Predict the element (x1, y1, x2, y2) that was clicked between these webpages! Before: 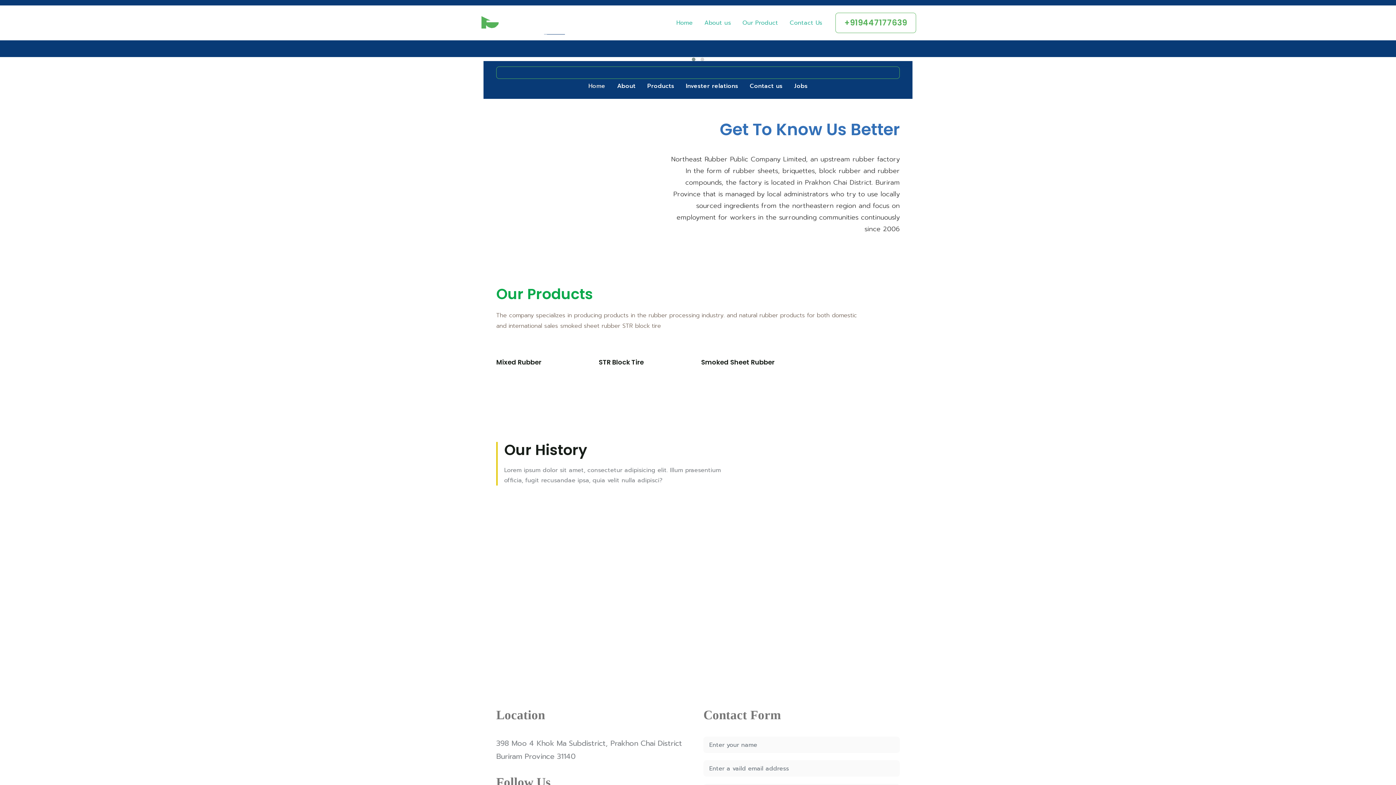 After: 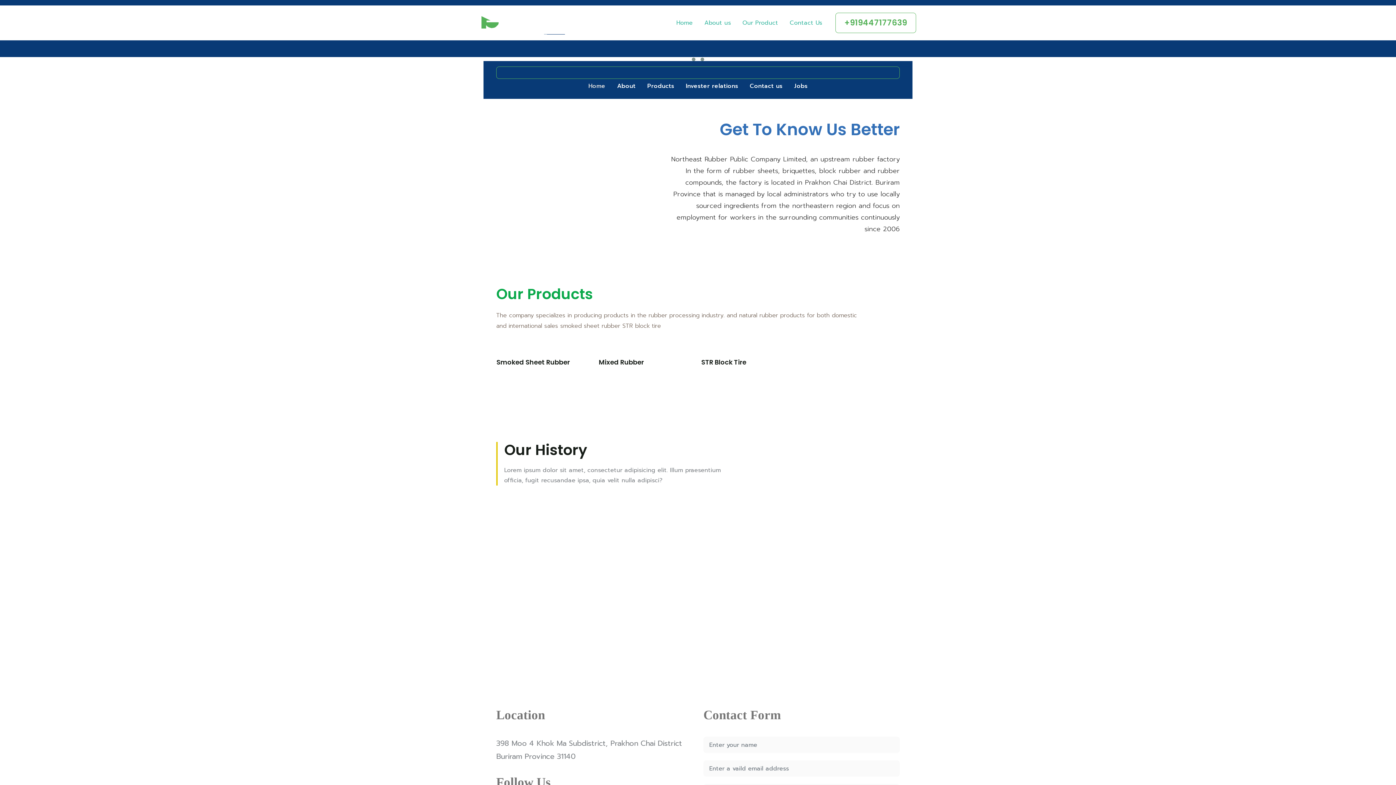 Action: bbox: (689, 55, 698, 63)